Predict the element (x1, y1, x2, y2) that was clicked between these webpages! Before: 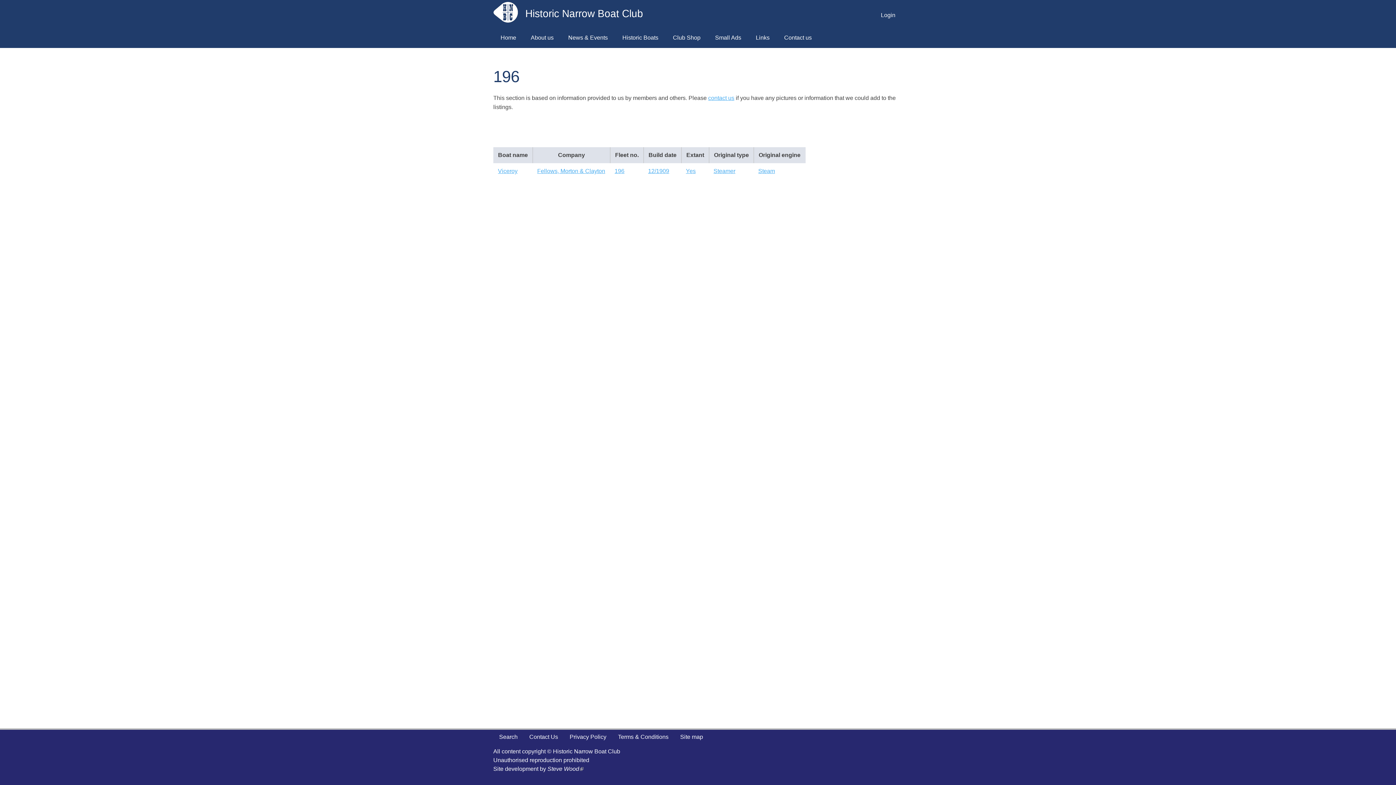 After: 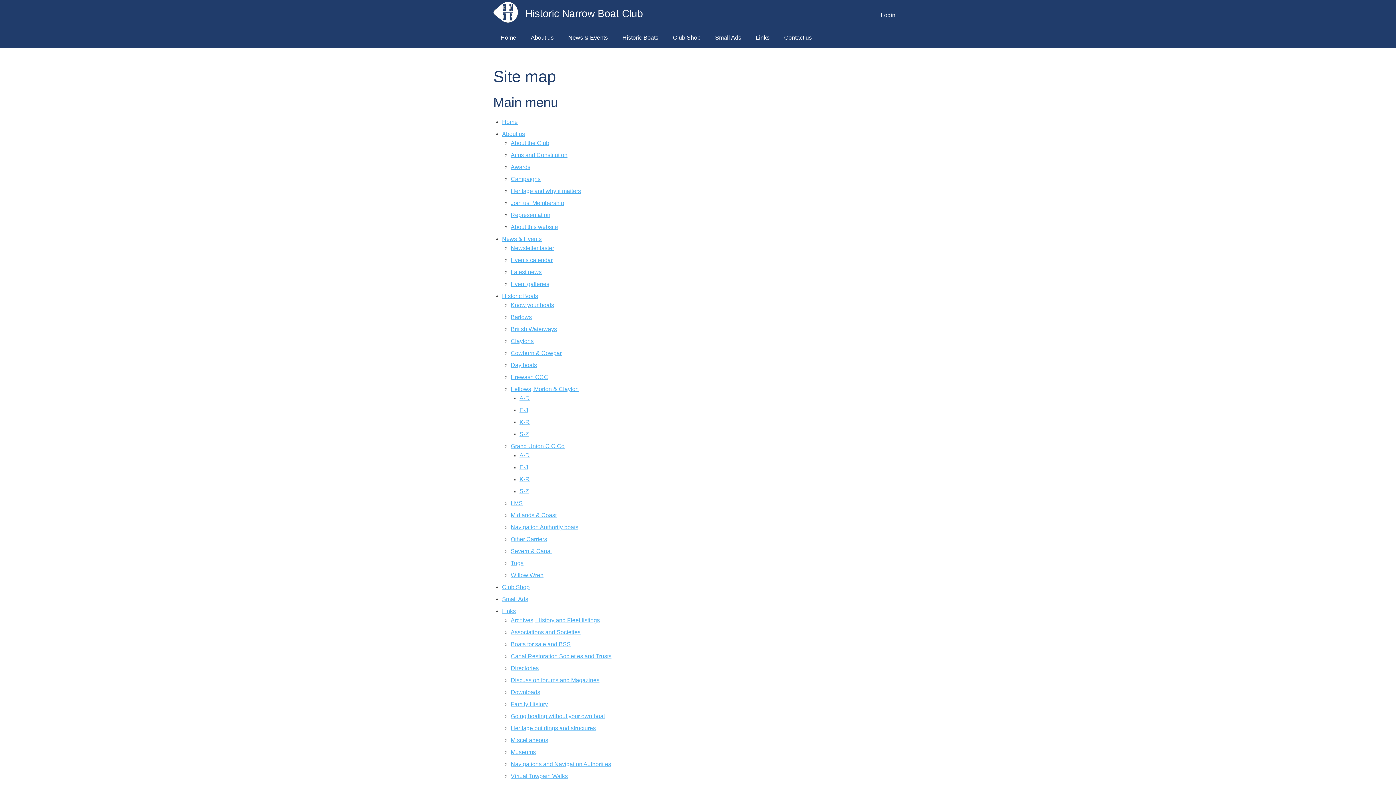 Action: bbox: (674, 733, 709, 741) label: Site map